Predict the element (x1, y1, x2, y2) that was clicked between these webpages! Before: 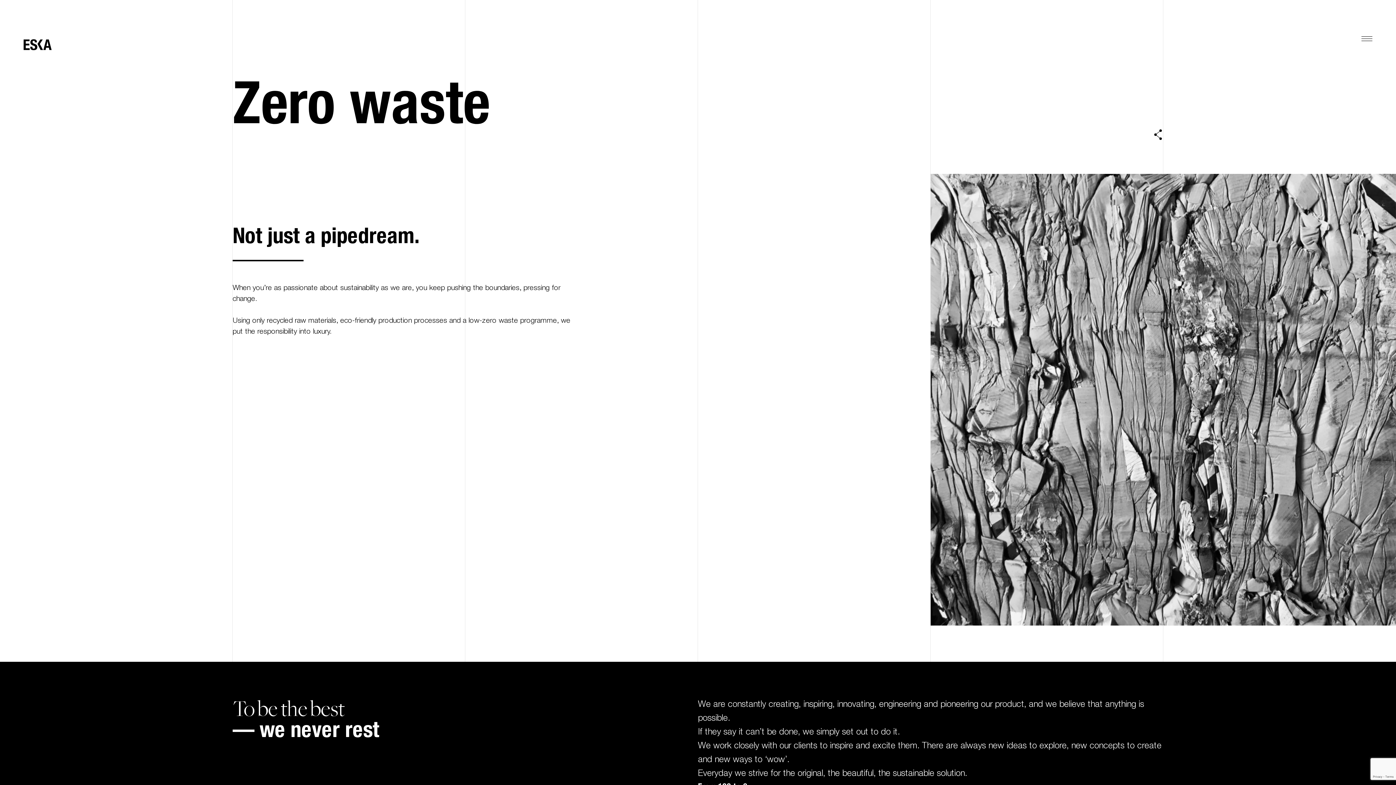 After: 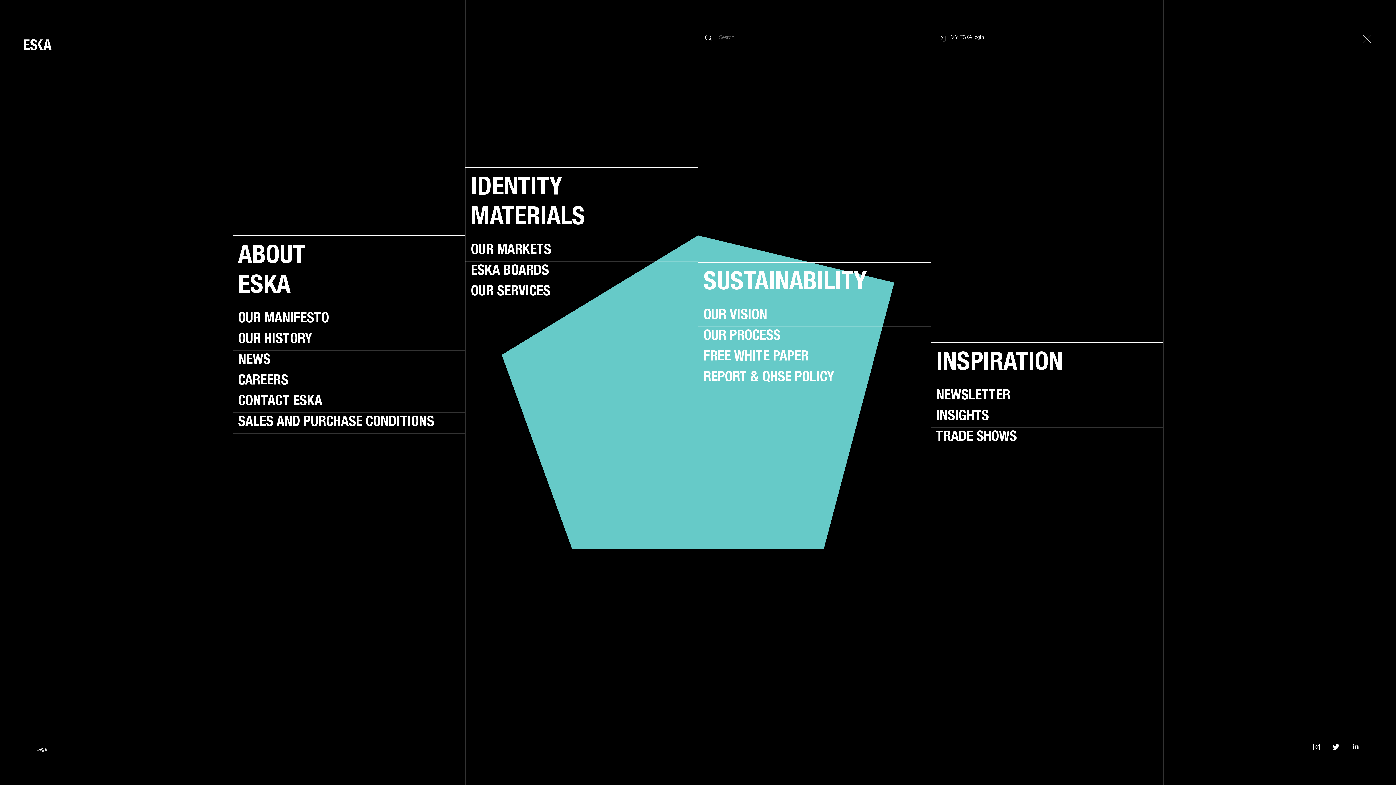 Action: bbox: (1361, 31, 1372, 45)